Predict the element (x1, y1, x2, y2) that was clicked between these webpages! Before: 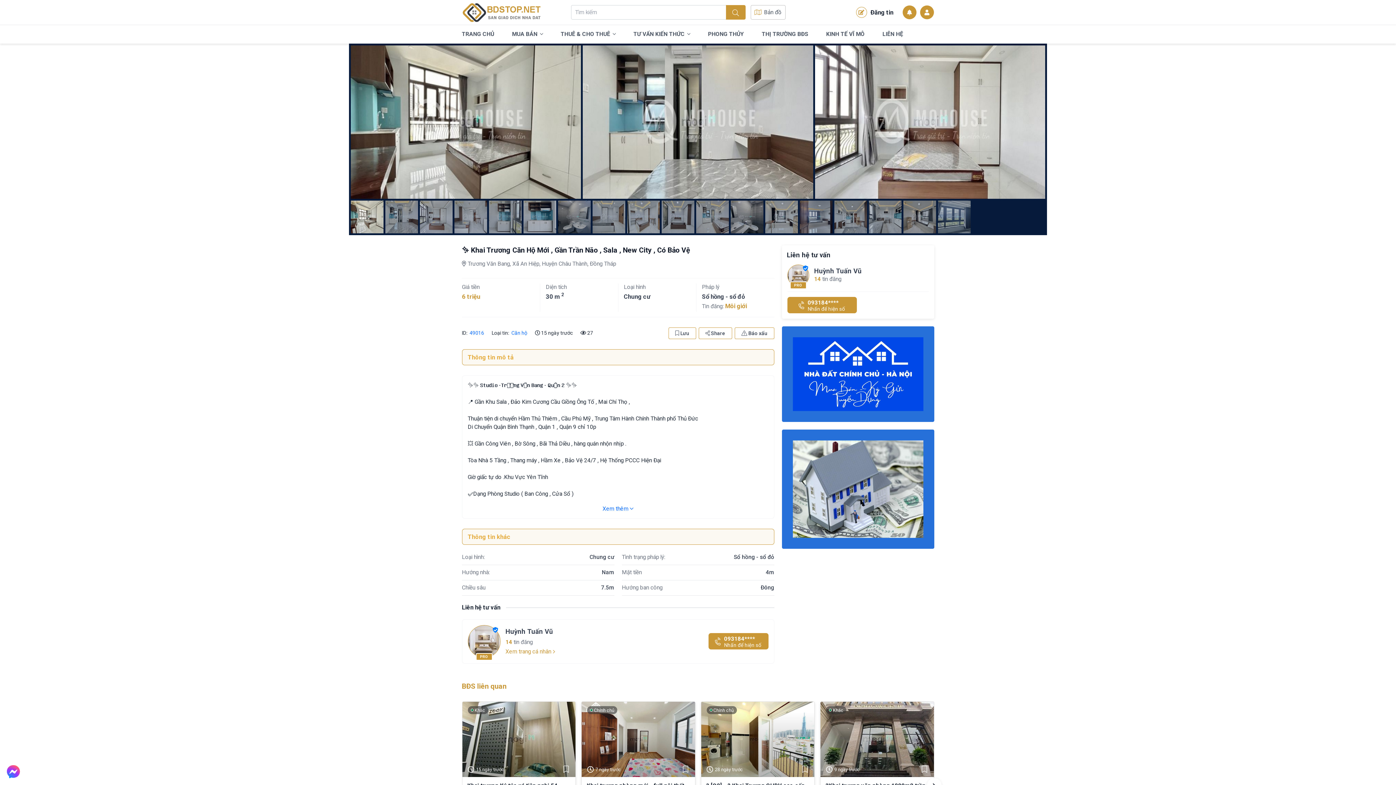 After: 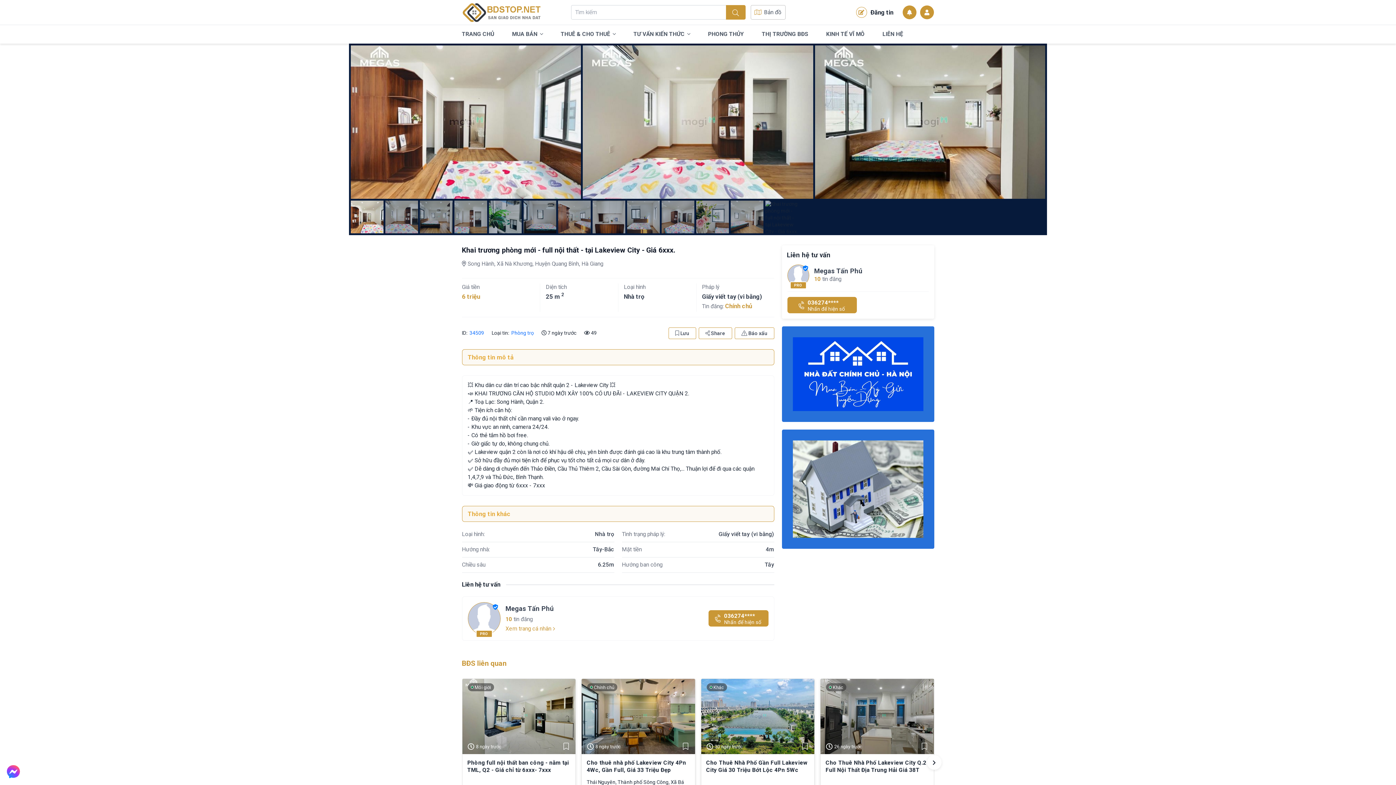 Action: label: Chính chủ
7 ngày trước bbox: (581, 702, 695, 777)